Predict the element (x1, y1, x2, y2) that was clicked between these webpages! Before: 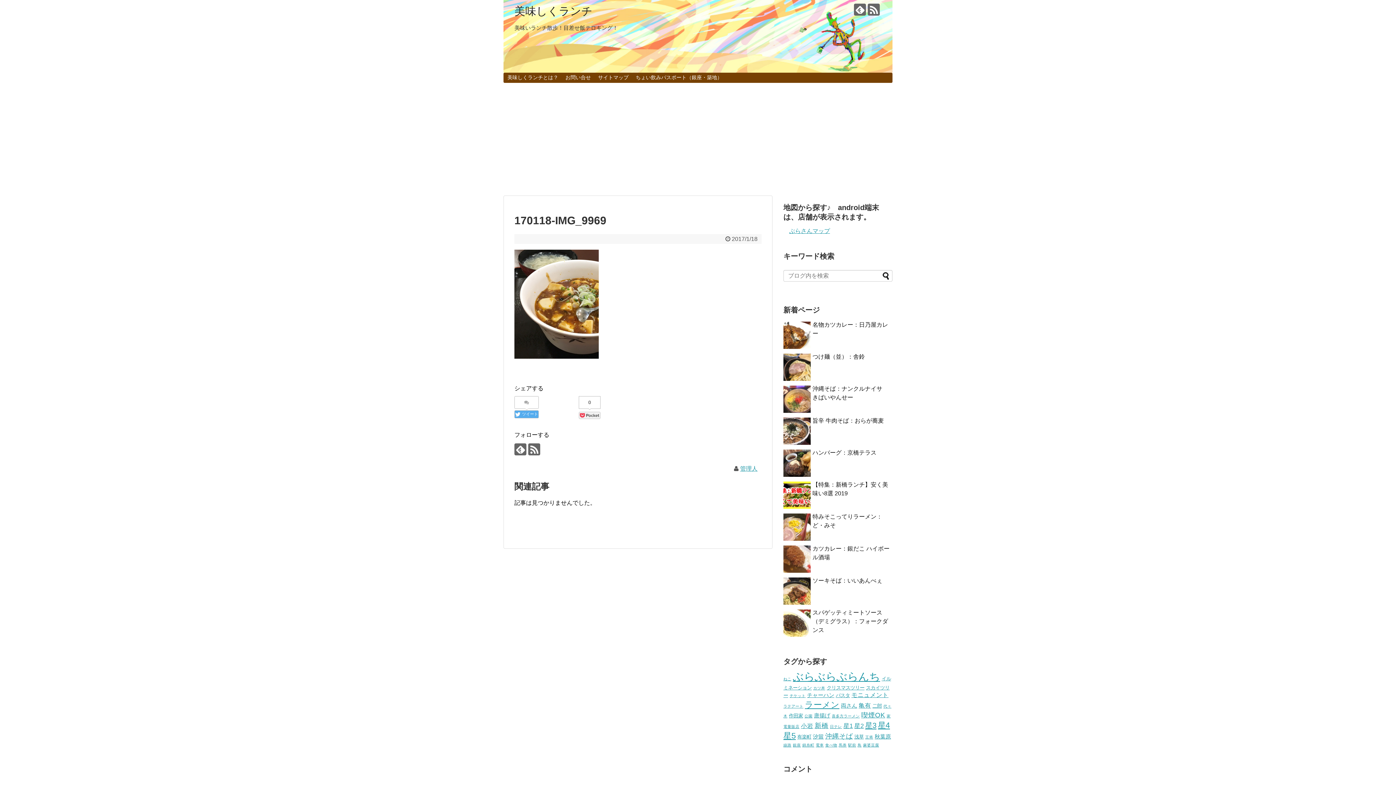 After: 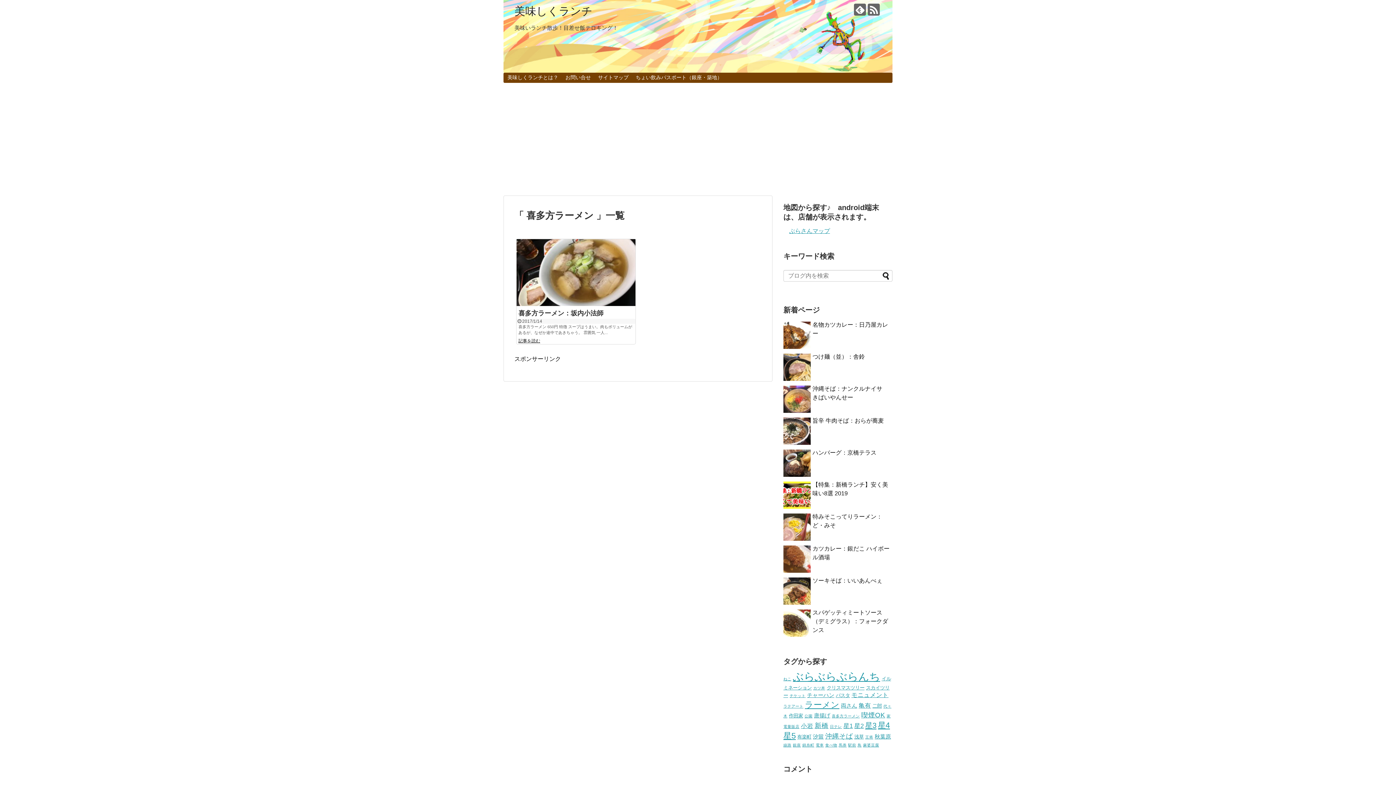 Action: label: 喜多方ラーメン (1個の項目) bbox: (832, 714, 860, 718)